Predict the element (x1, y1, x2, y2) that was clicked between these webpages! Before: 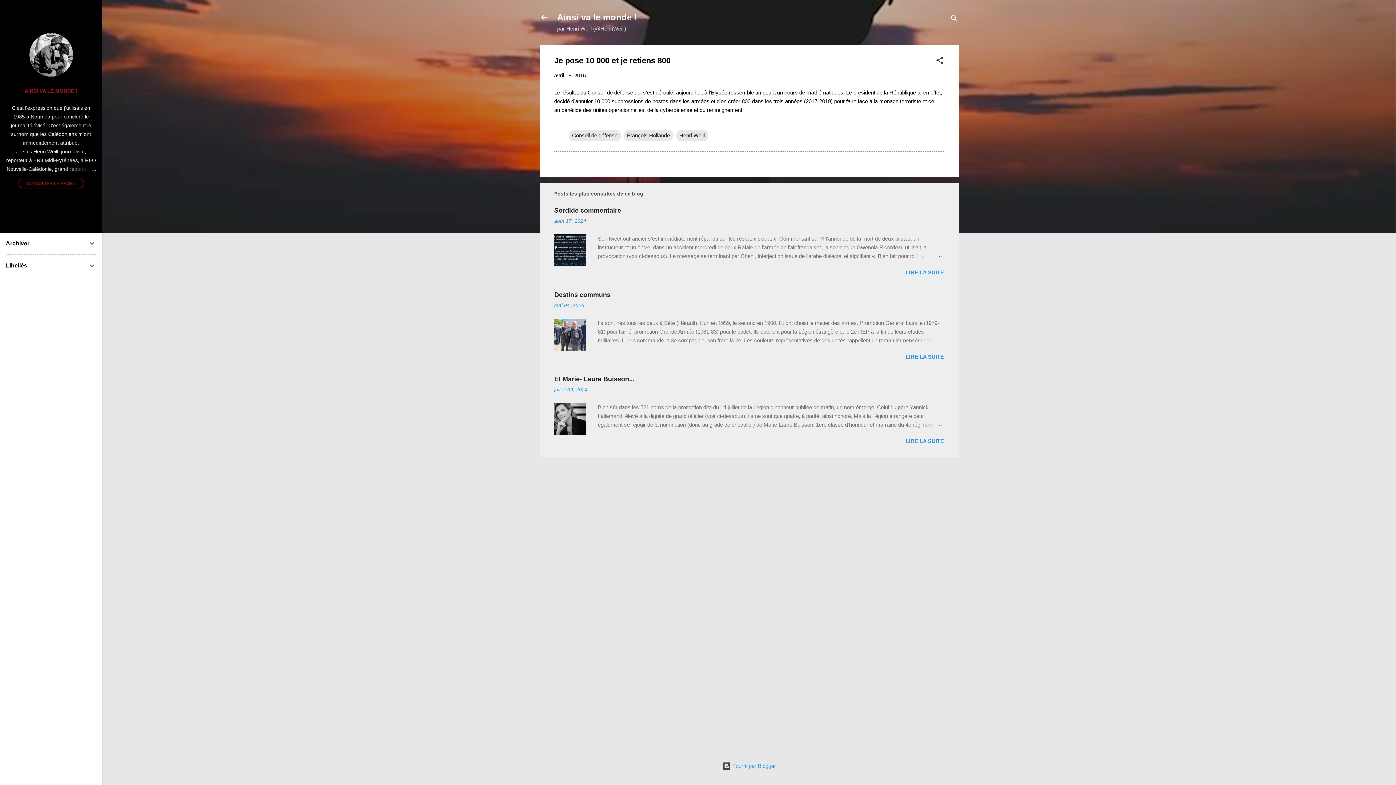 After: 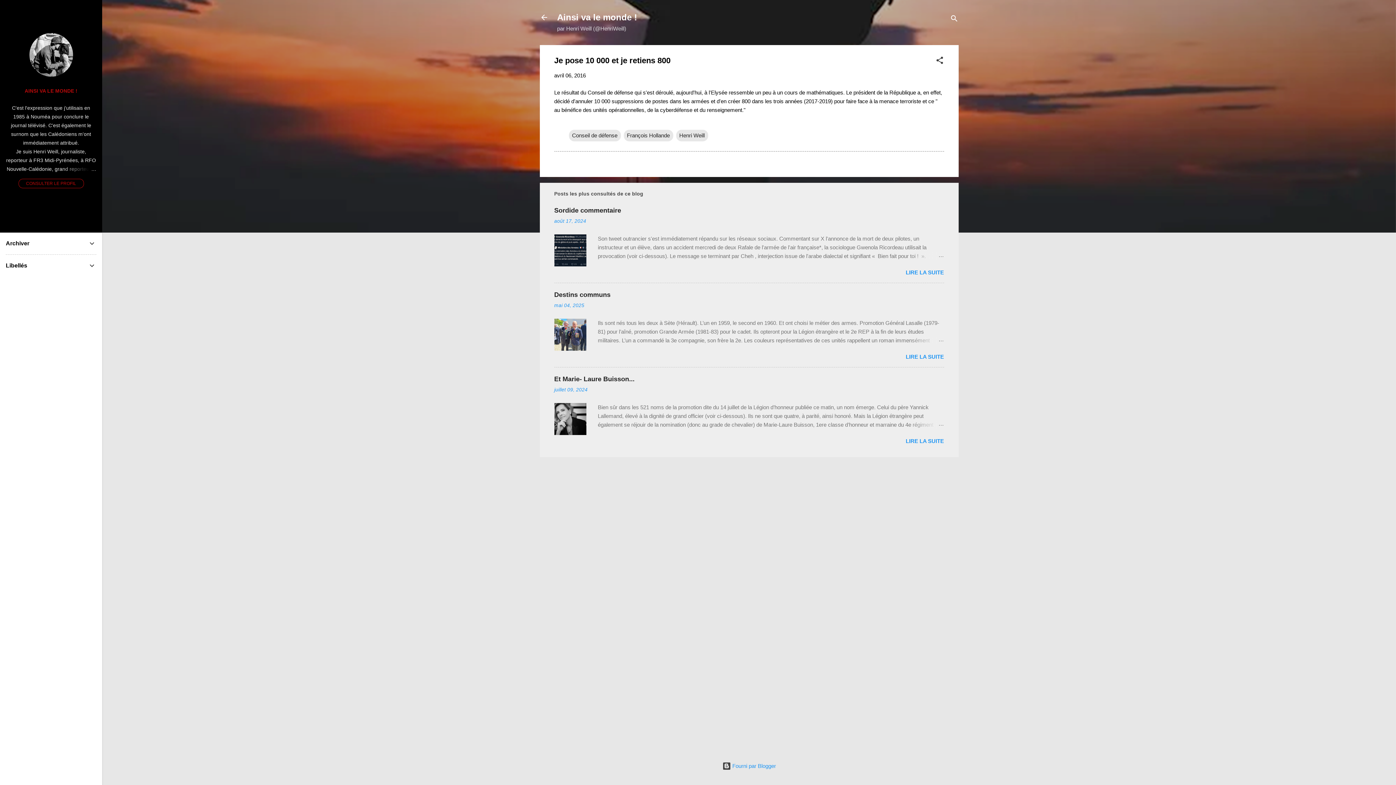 Action: label: avril 06, 2016 bbox: (554, 72, 586, 78)